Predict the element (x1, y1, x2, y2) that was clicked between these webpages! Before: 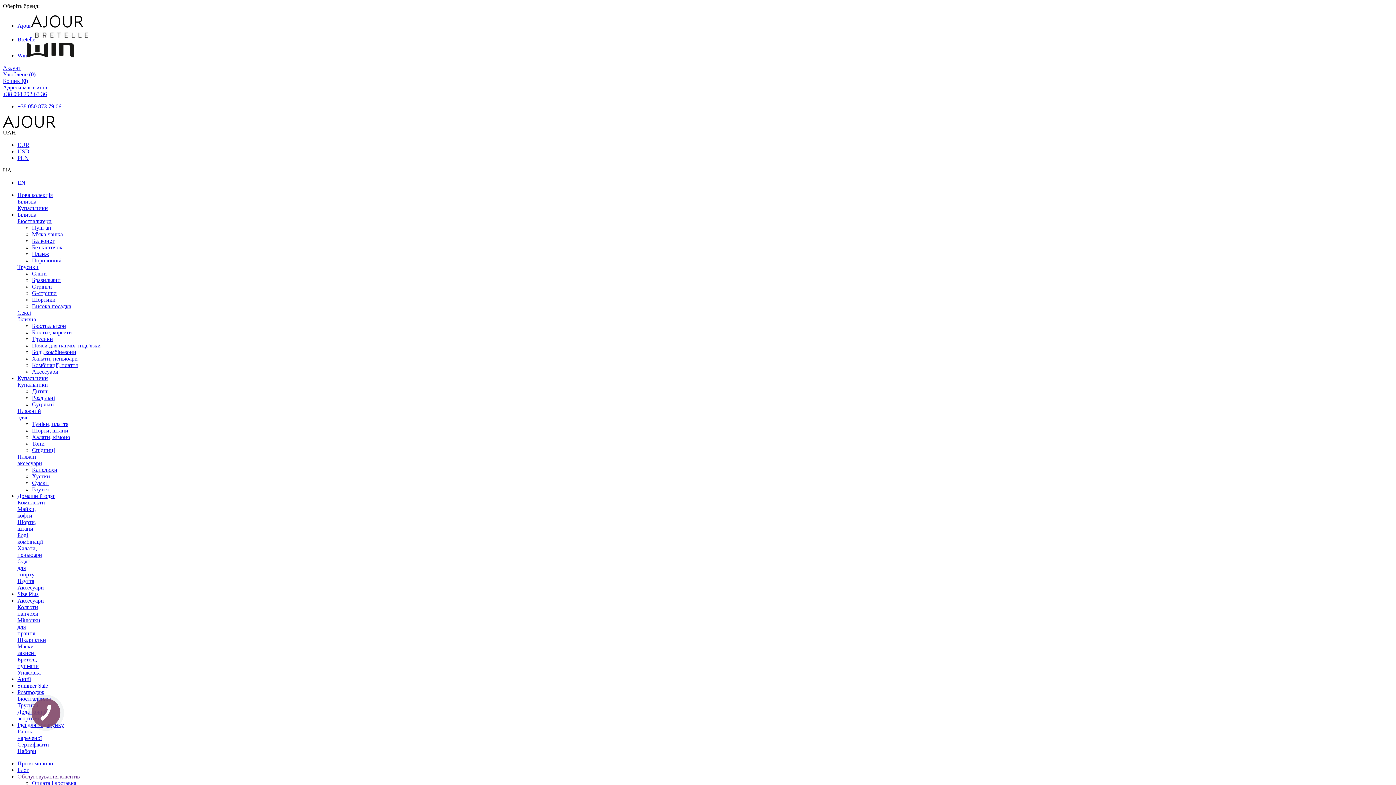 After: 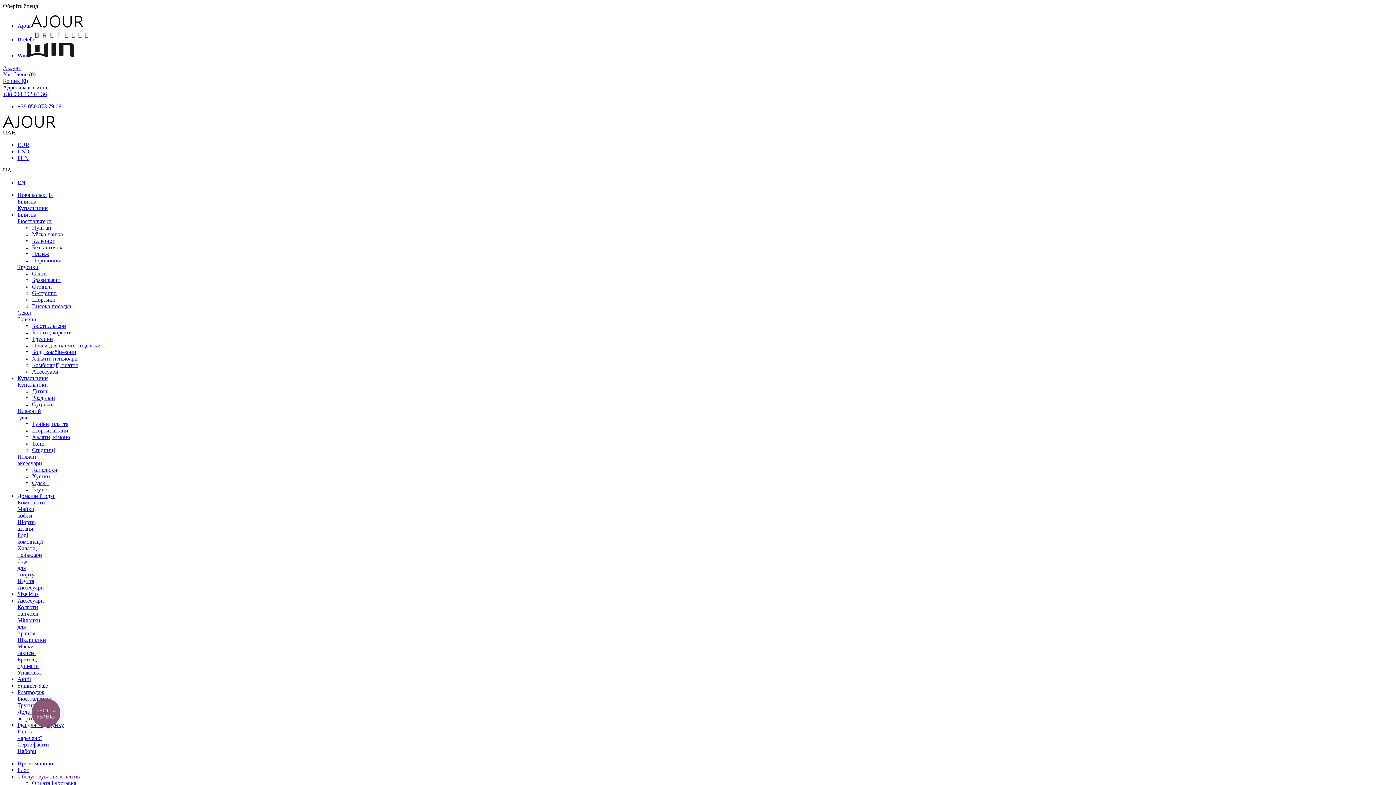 Action: bbox: (32, 401, 53, 407) label: Суцільні